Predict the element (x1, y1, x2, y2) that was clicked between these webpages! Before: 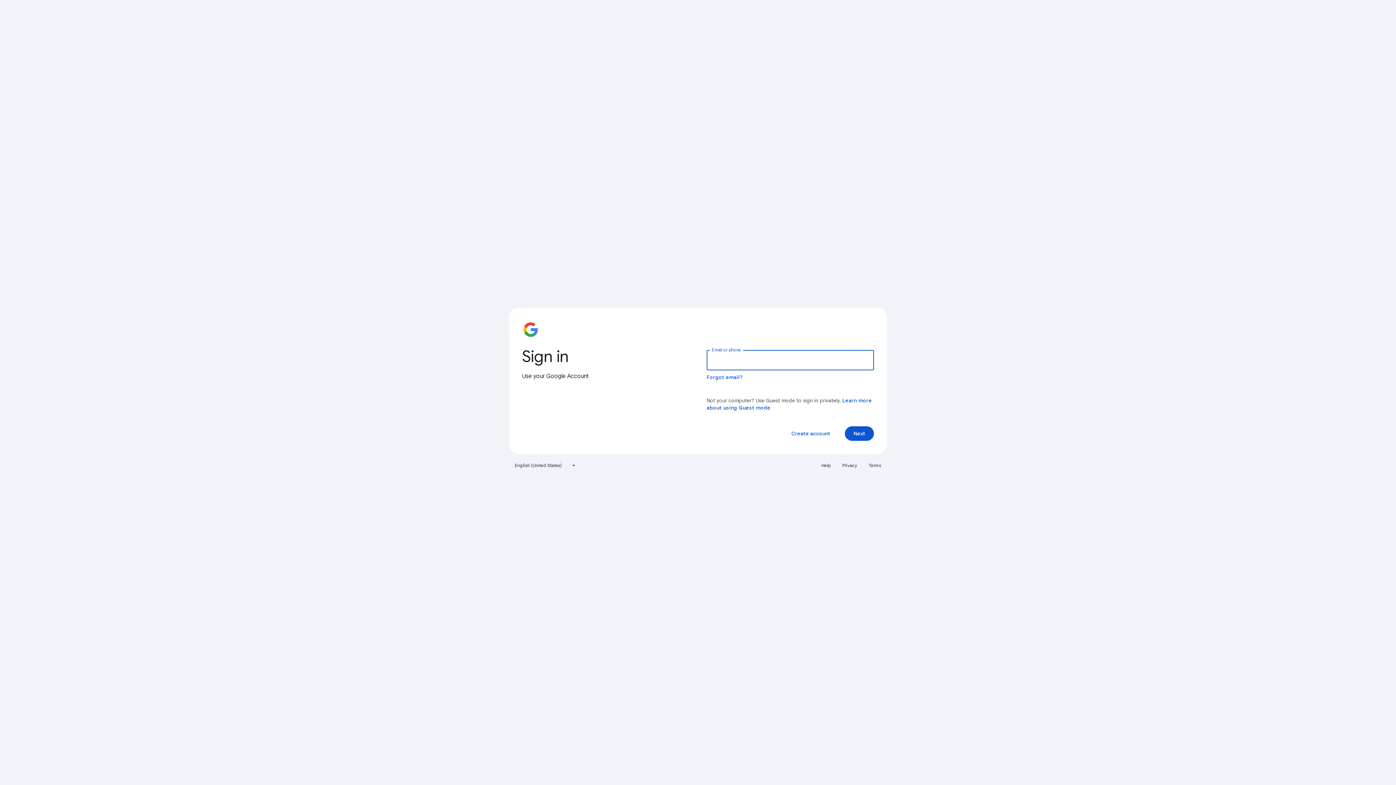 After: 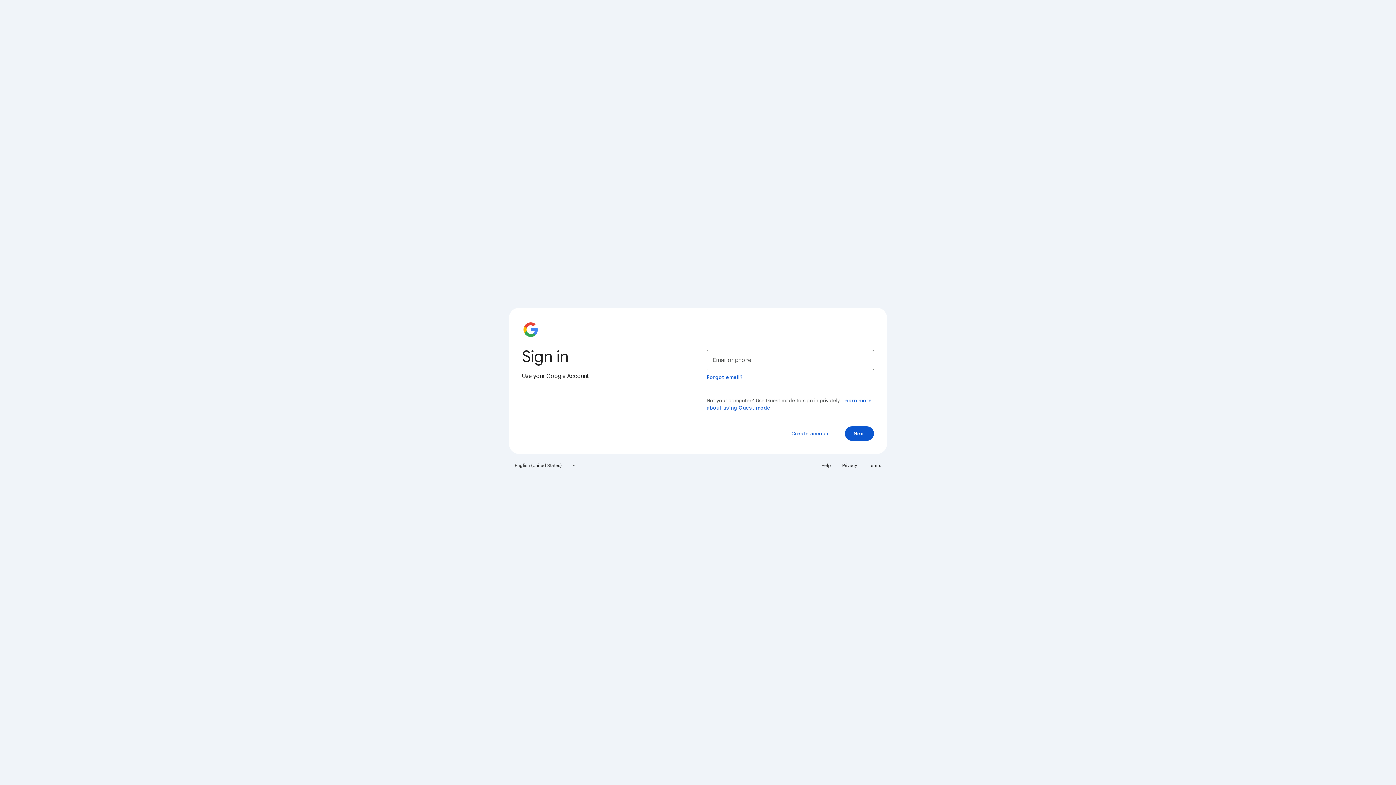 Action: bbox: (817, 460, 835, 471) label: Help